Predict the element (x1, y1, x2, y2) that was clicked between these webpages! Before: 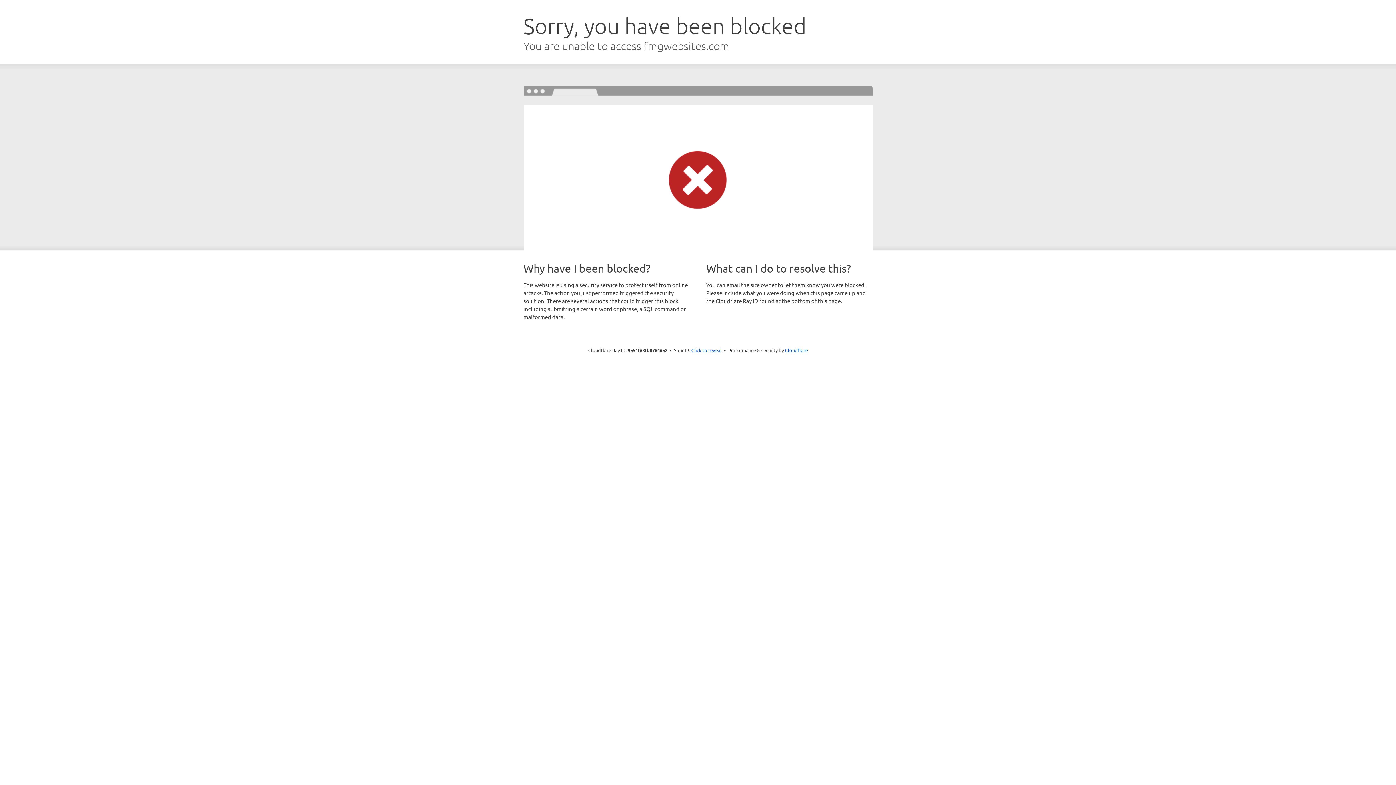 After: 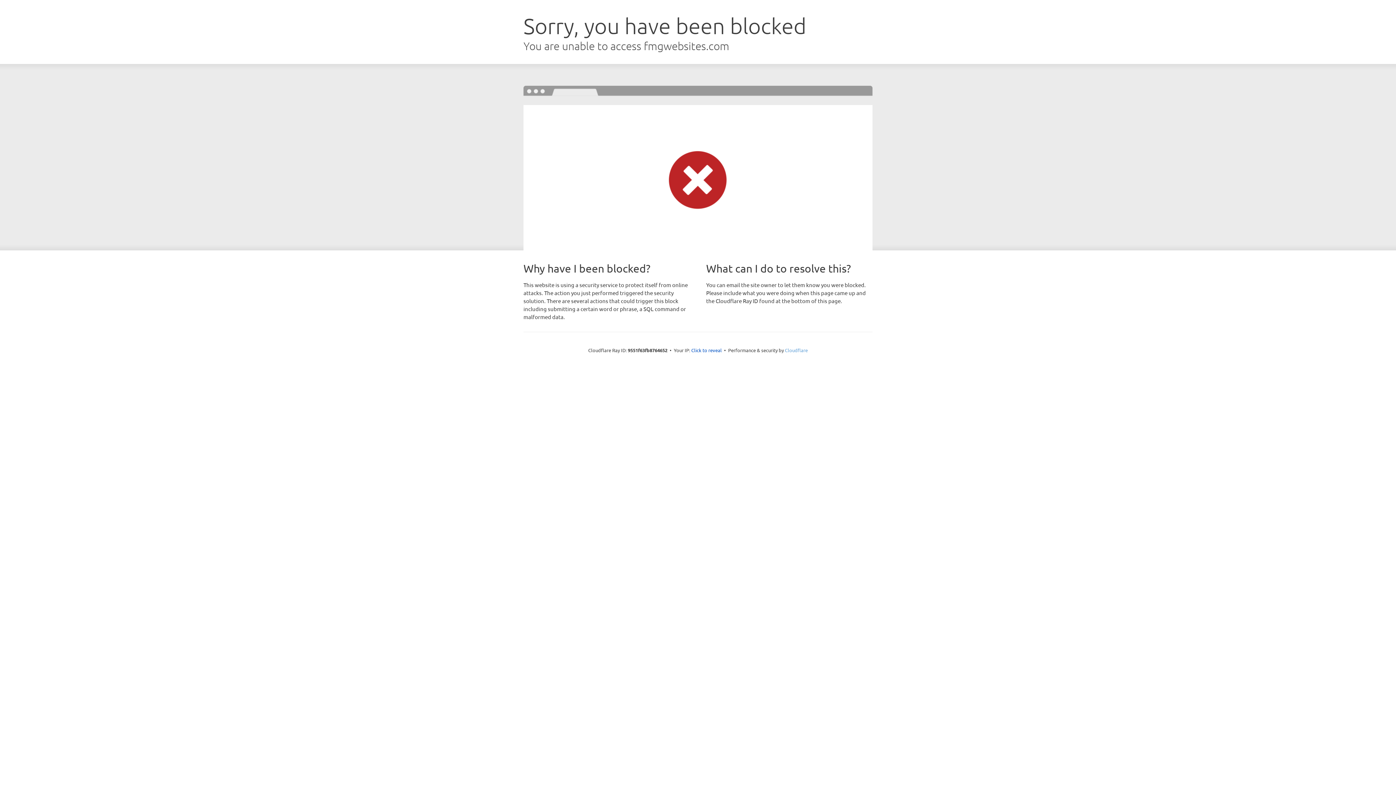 Action: label: Cloudflare bbox: (785, 347, 808, 353)